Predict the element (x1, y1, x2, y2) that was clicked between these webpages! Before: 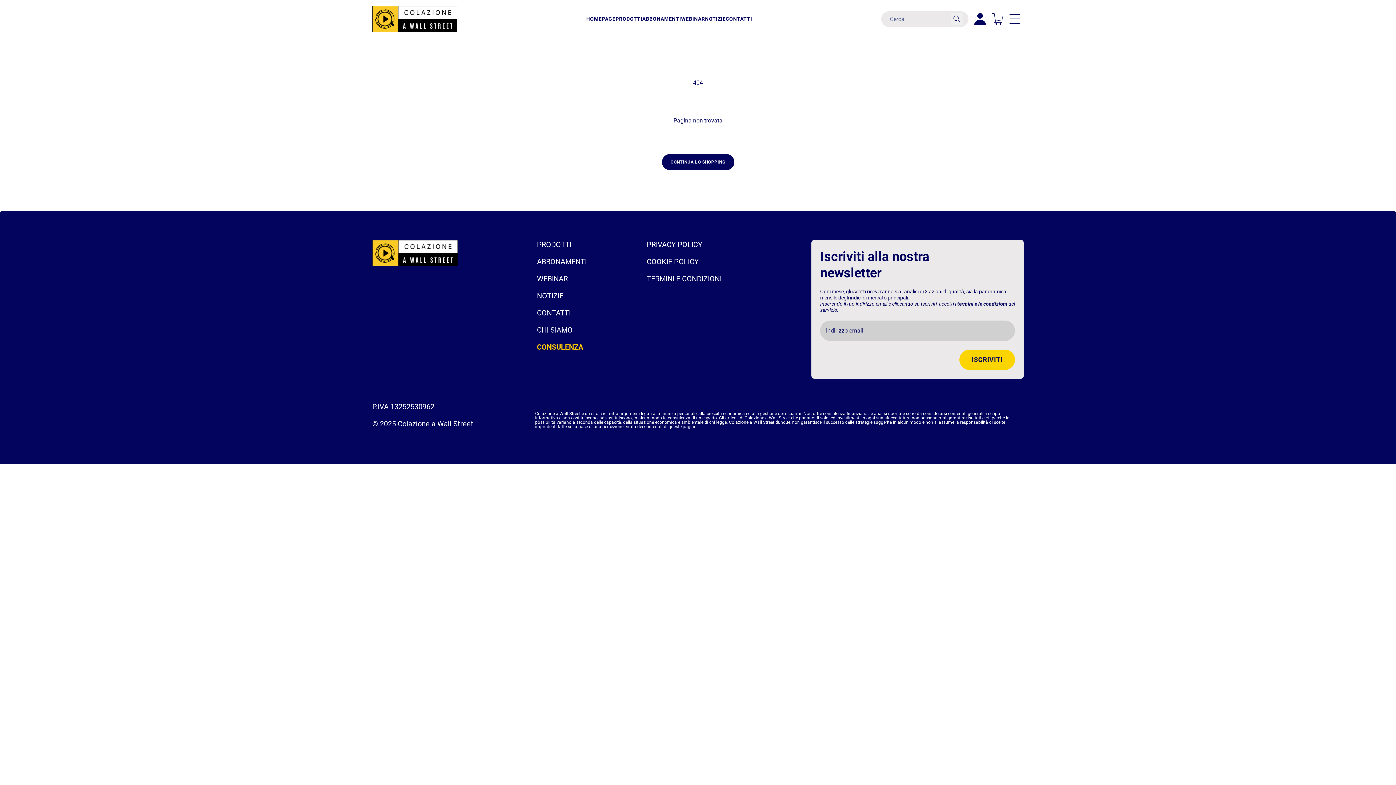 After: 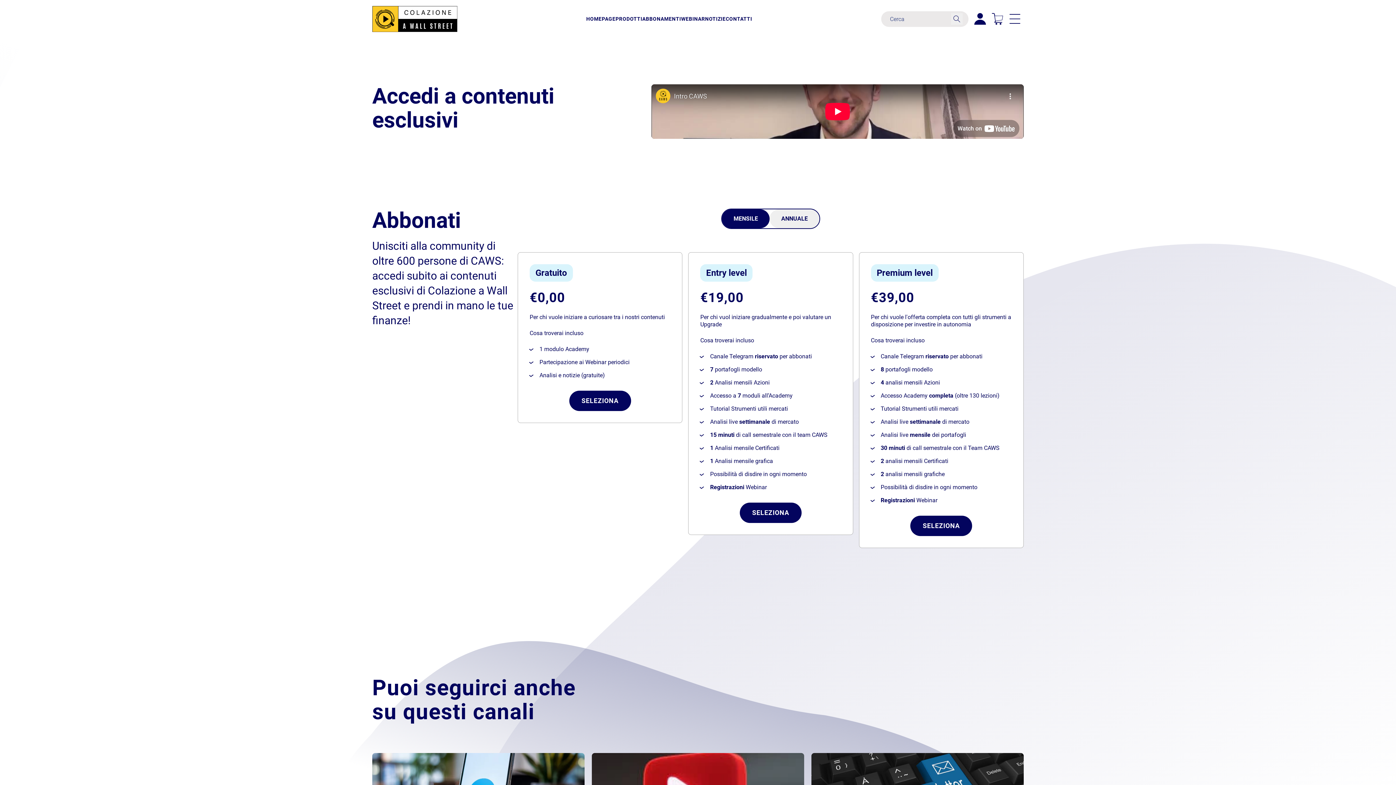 Action: label: ABBONAMENTI bbox: (642, 16, 681, 21)